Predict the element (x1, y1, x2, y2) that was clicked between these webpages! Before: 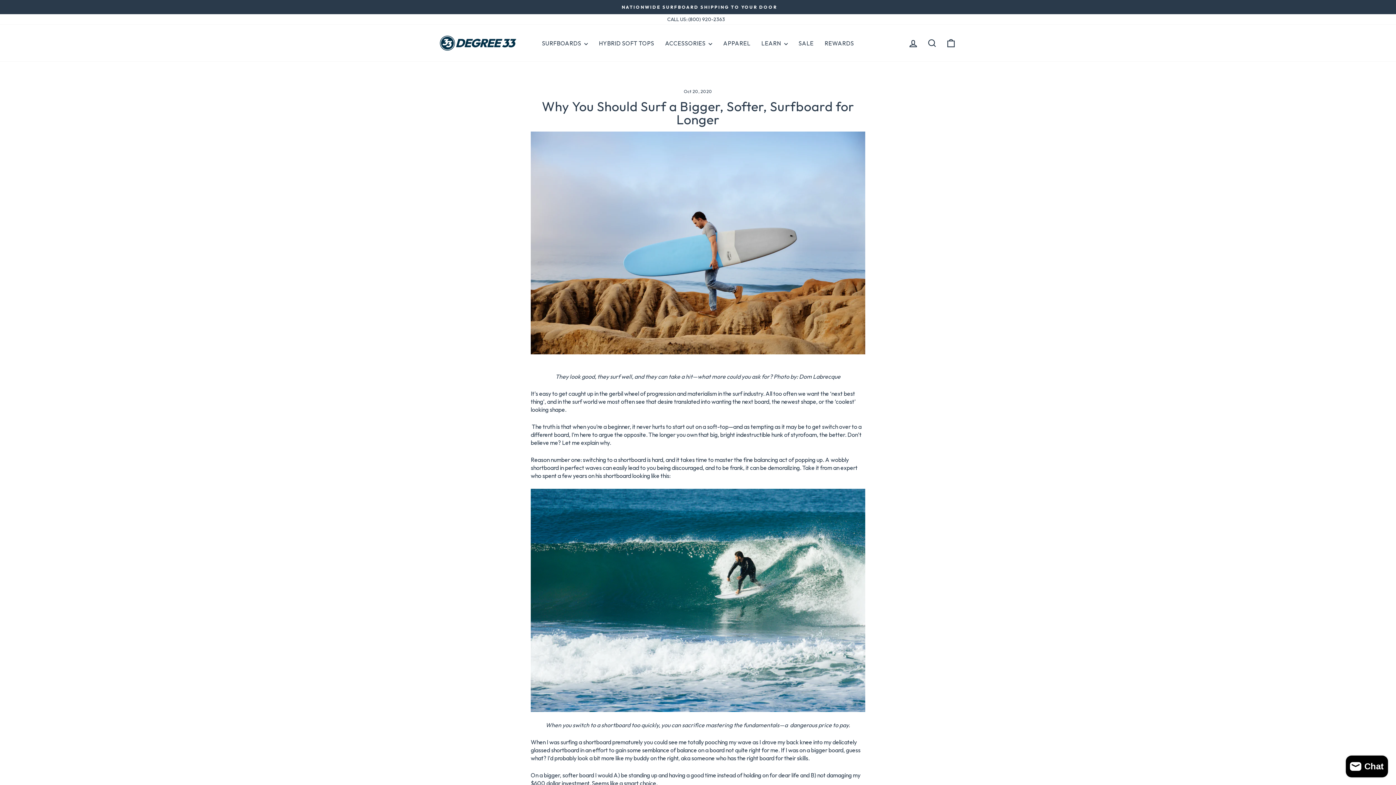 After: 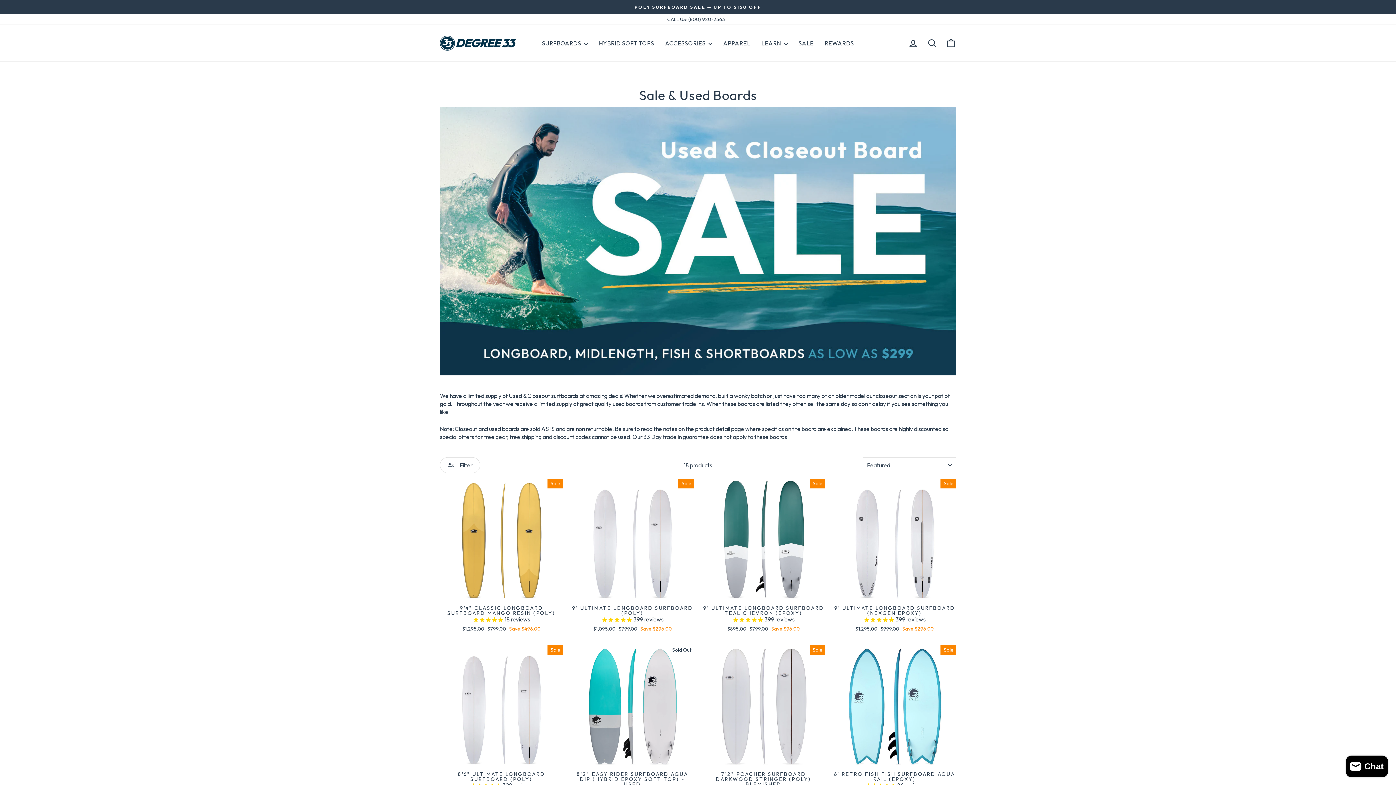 Action: bbox: (793, 37, 819, 48) label: SALE